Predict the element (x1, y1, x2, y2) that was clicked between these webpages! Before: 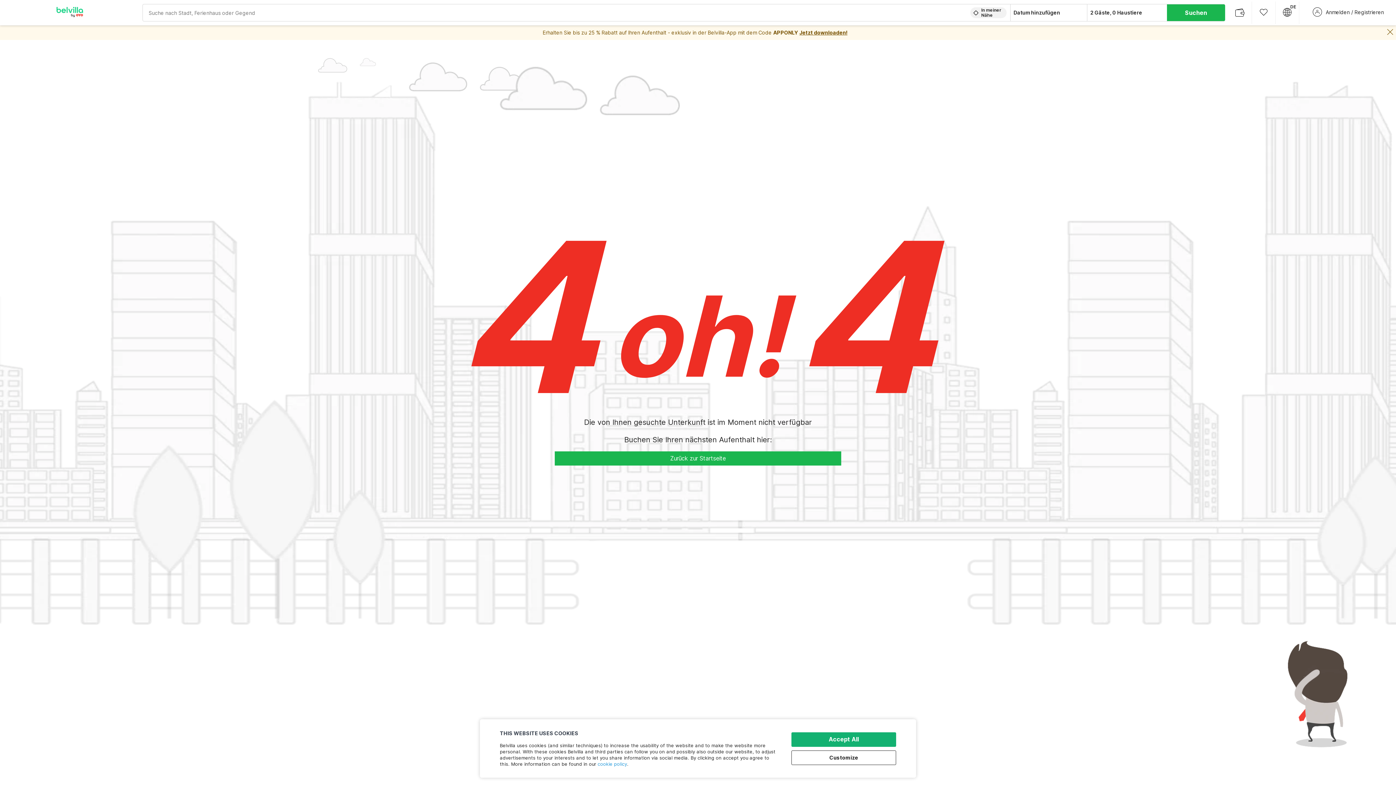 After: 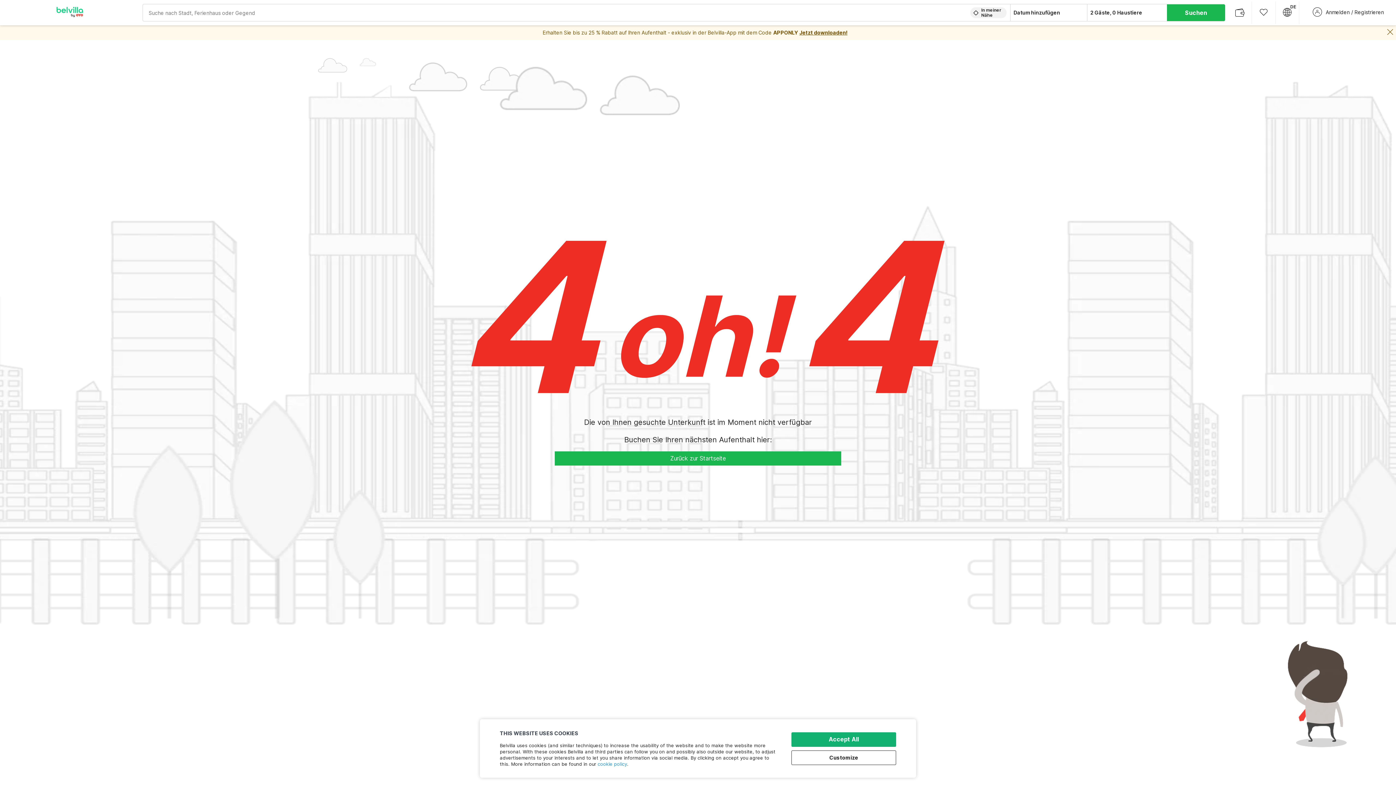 Action: label: cookie policy bbox: (597, 761, 627, 767)